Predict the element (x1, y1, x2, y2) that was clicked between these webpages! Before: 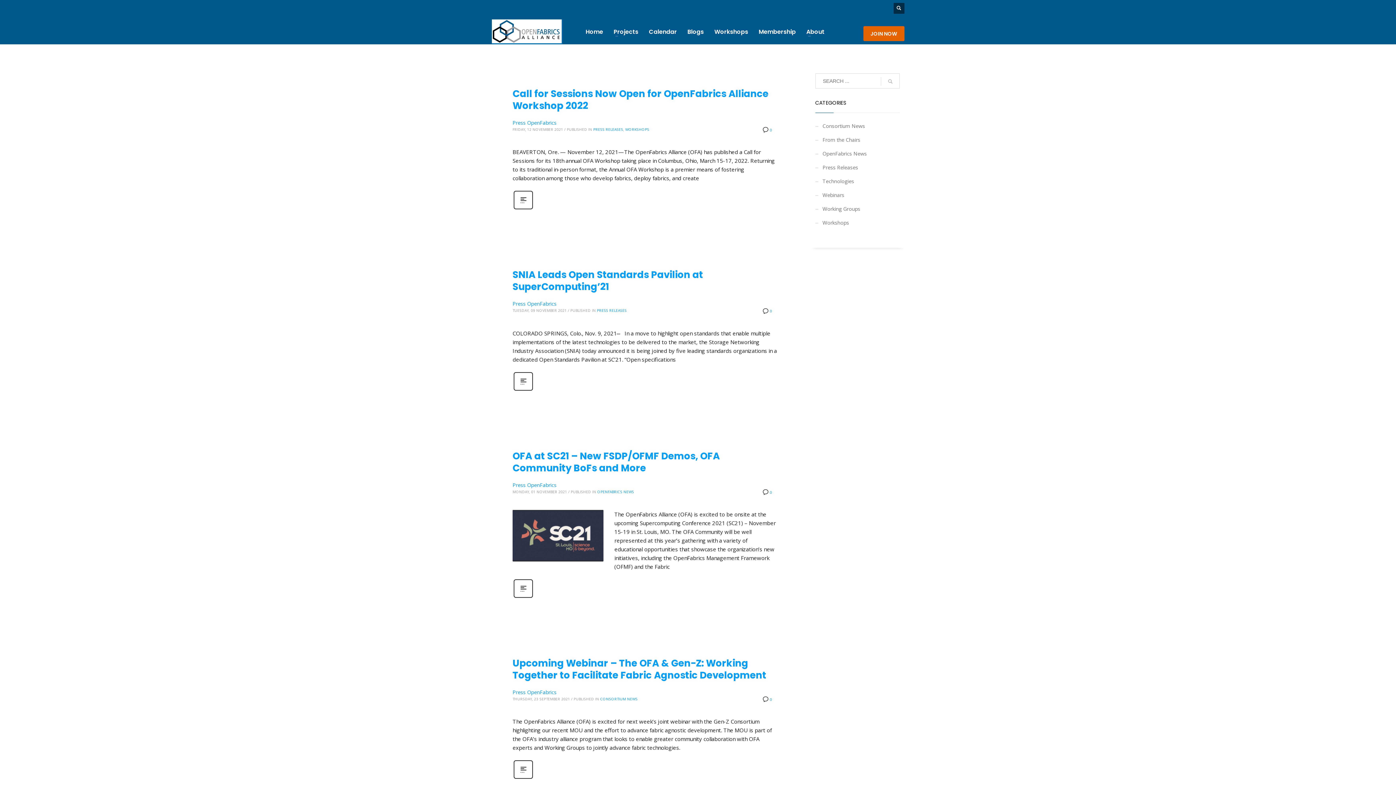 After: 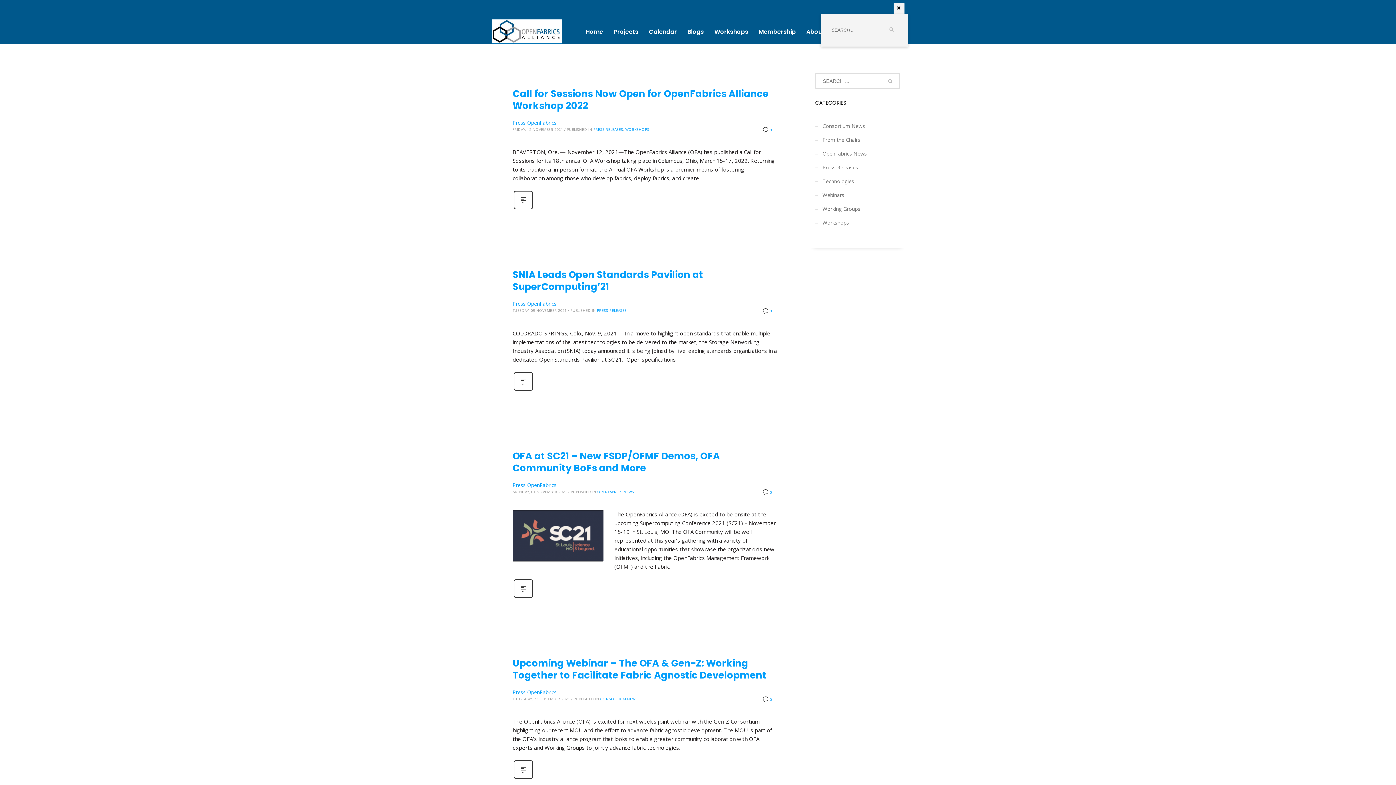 Action: bbox: (893, 2, 904, 13)